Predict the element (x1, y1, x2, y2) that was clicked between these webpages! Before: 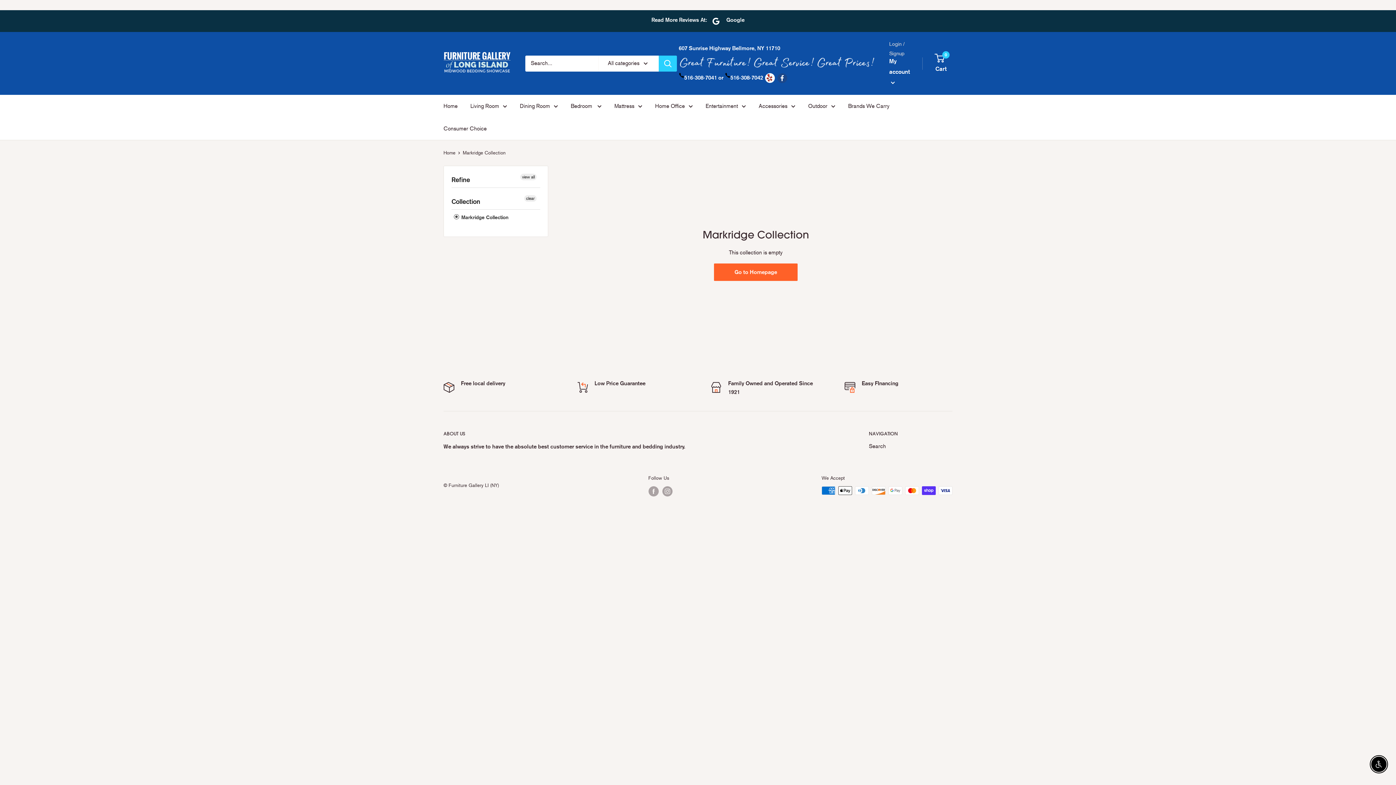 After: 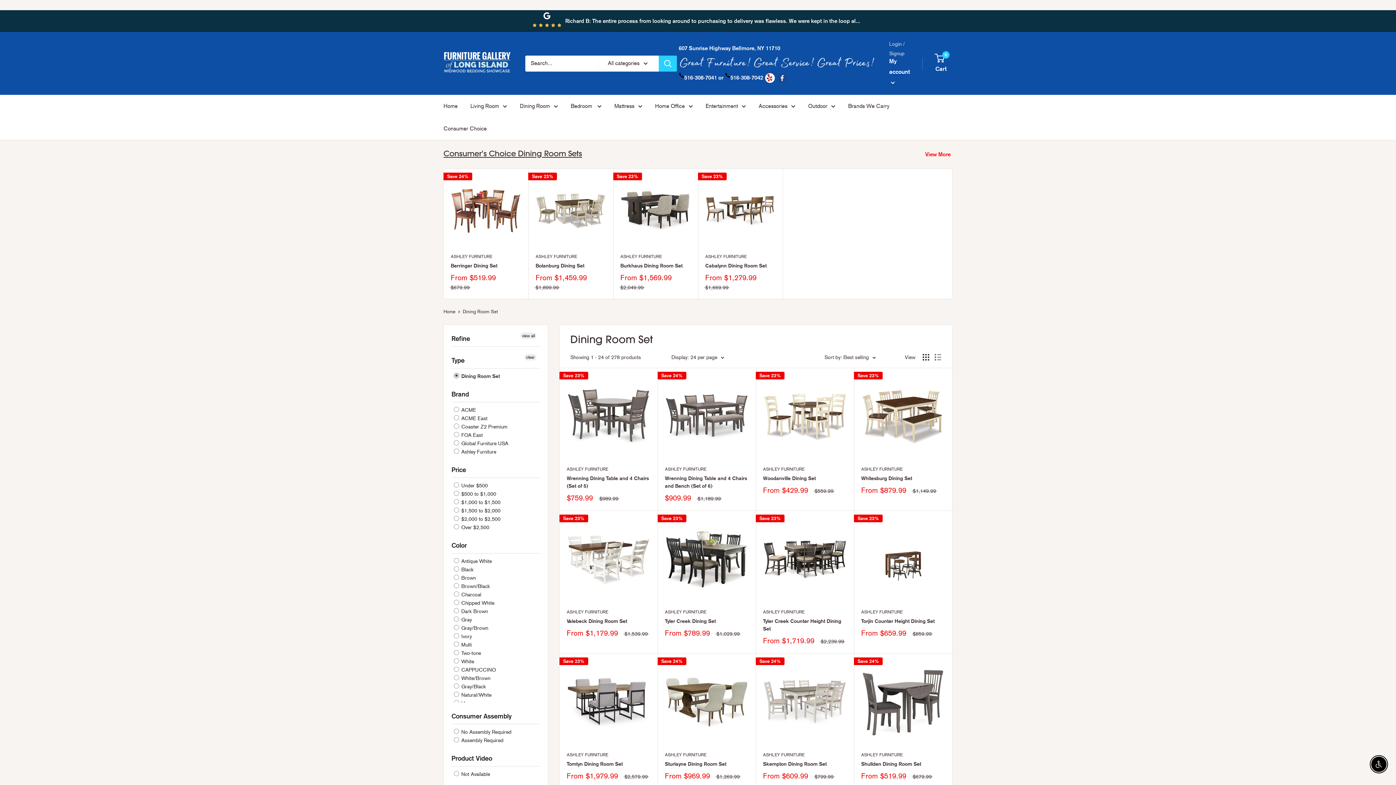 Action: bbox: (520, 101, 558, 111) label: Dining Room